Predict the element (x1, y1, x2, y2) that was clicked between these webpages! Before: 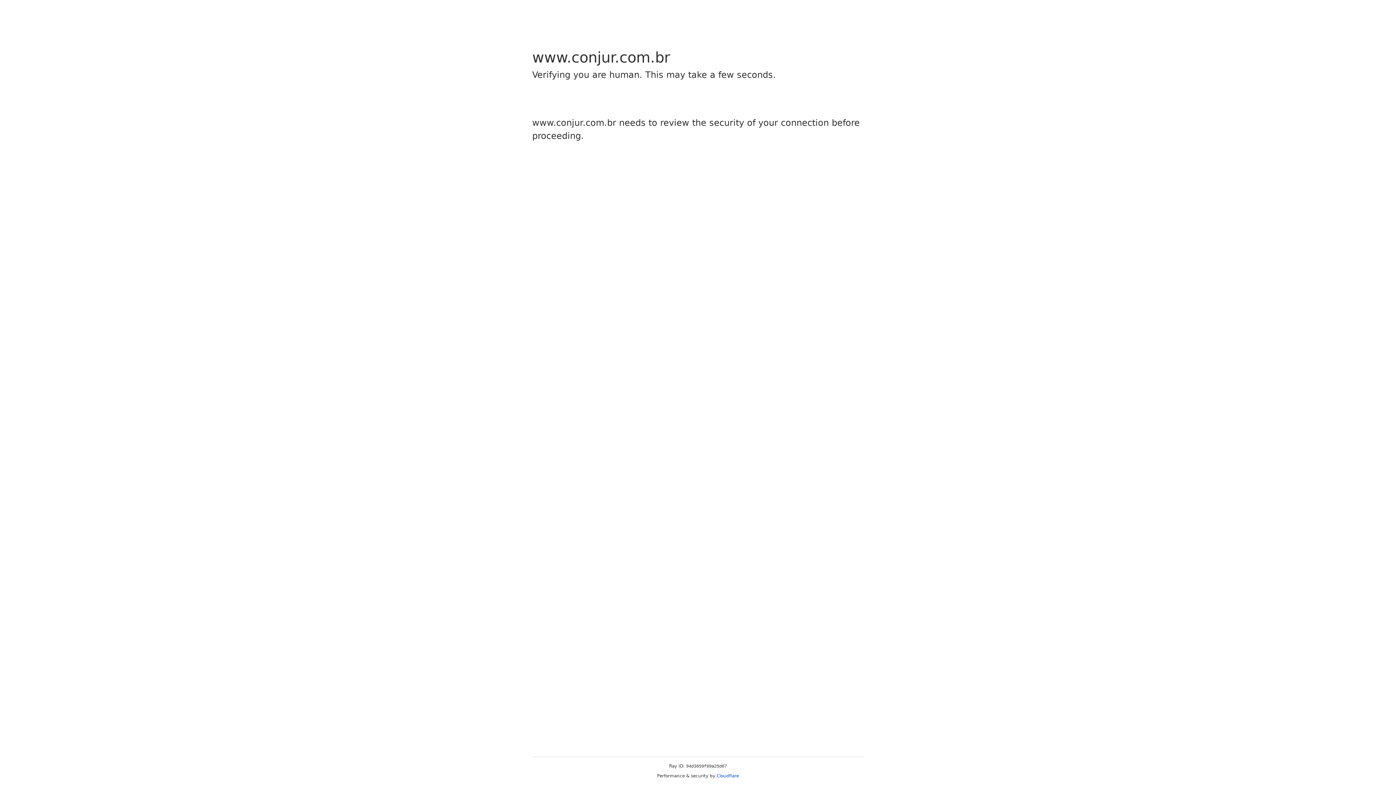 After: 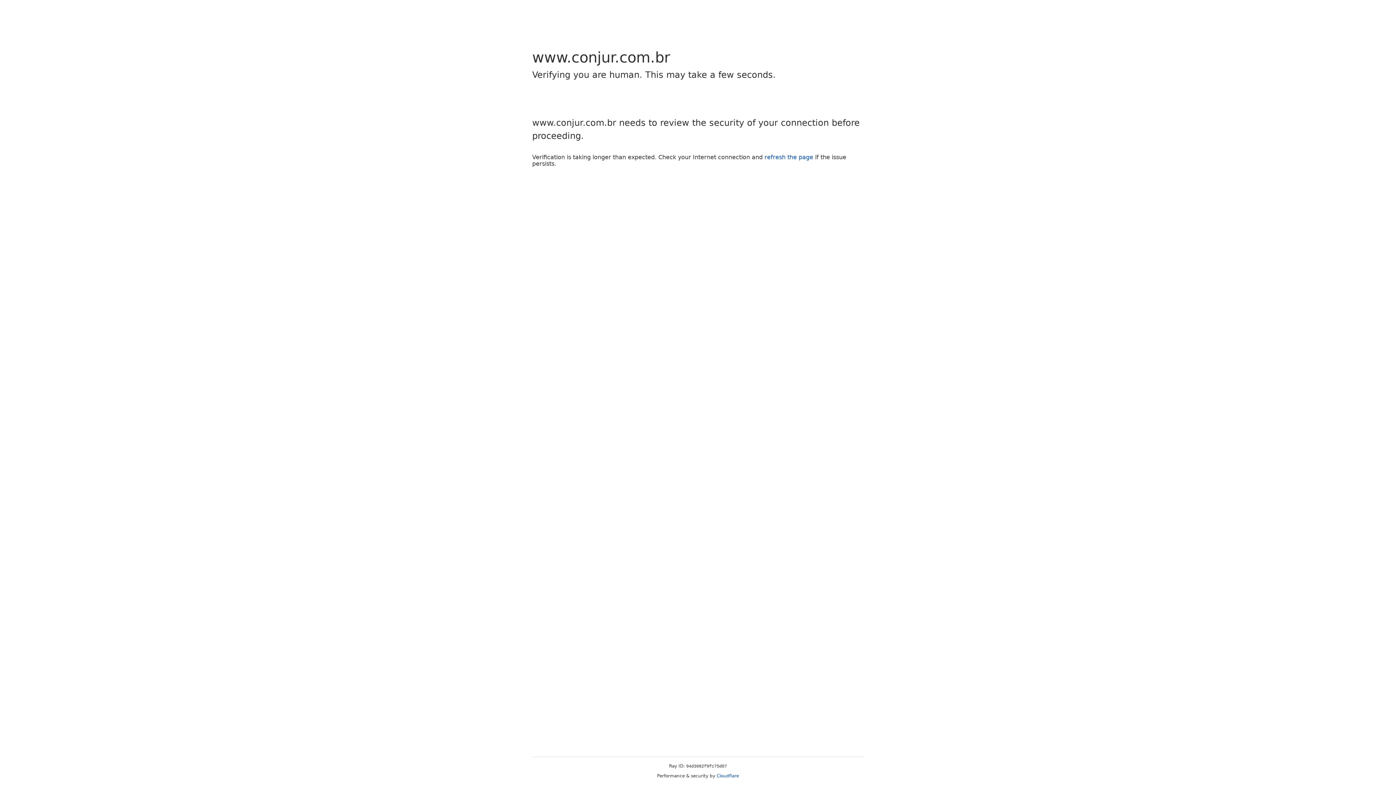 Action: label: Cloudflare bbox: (716, 773, 739, 778)